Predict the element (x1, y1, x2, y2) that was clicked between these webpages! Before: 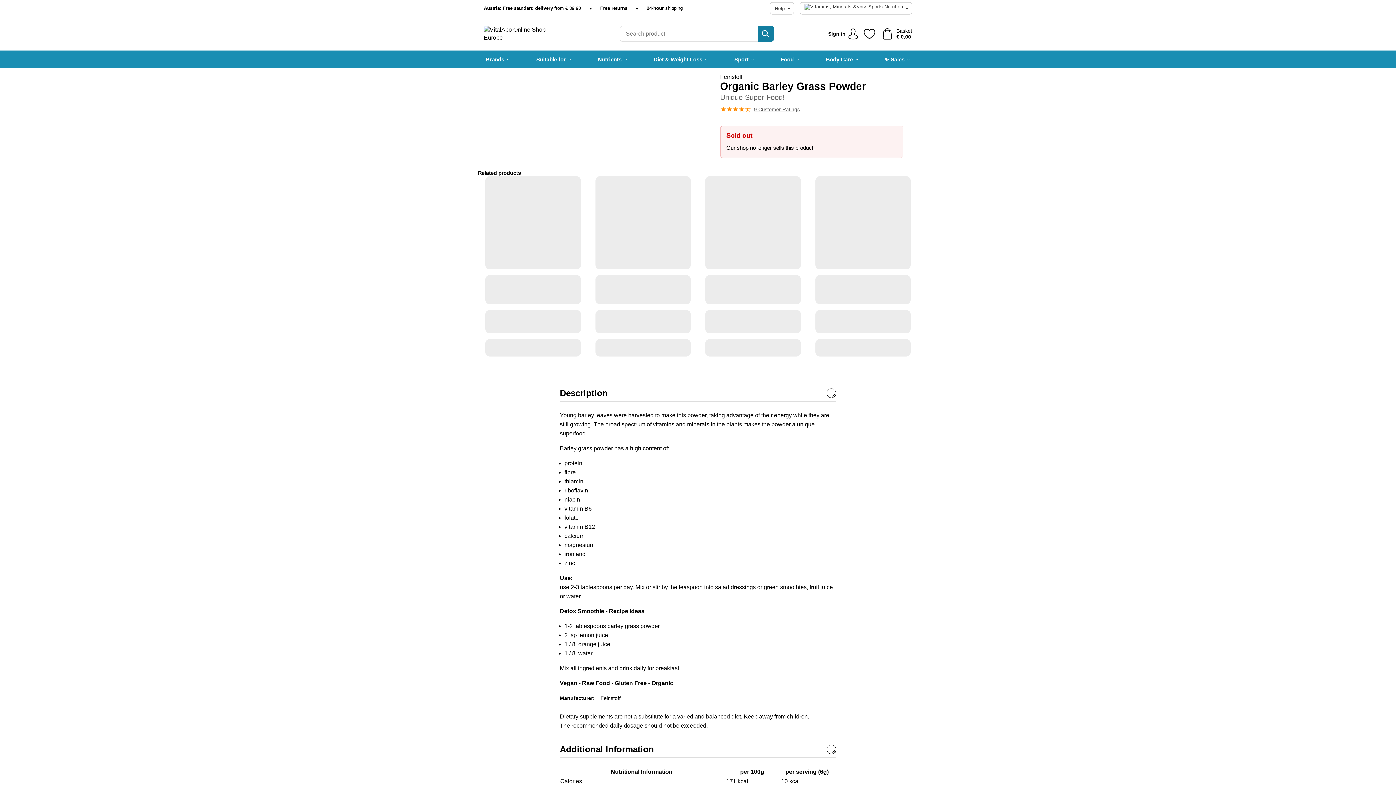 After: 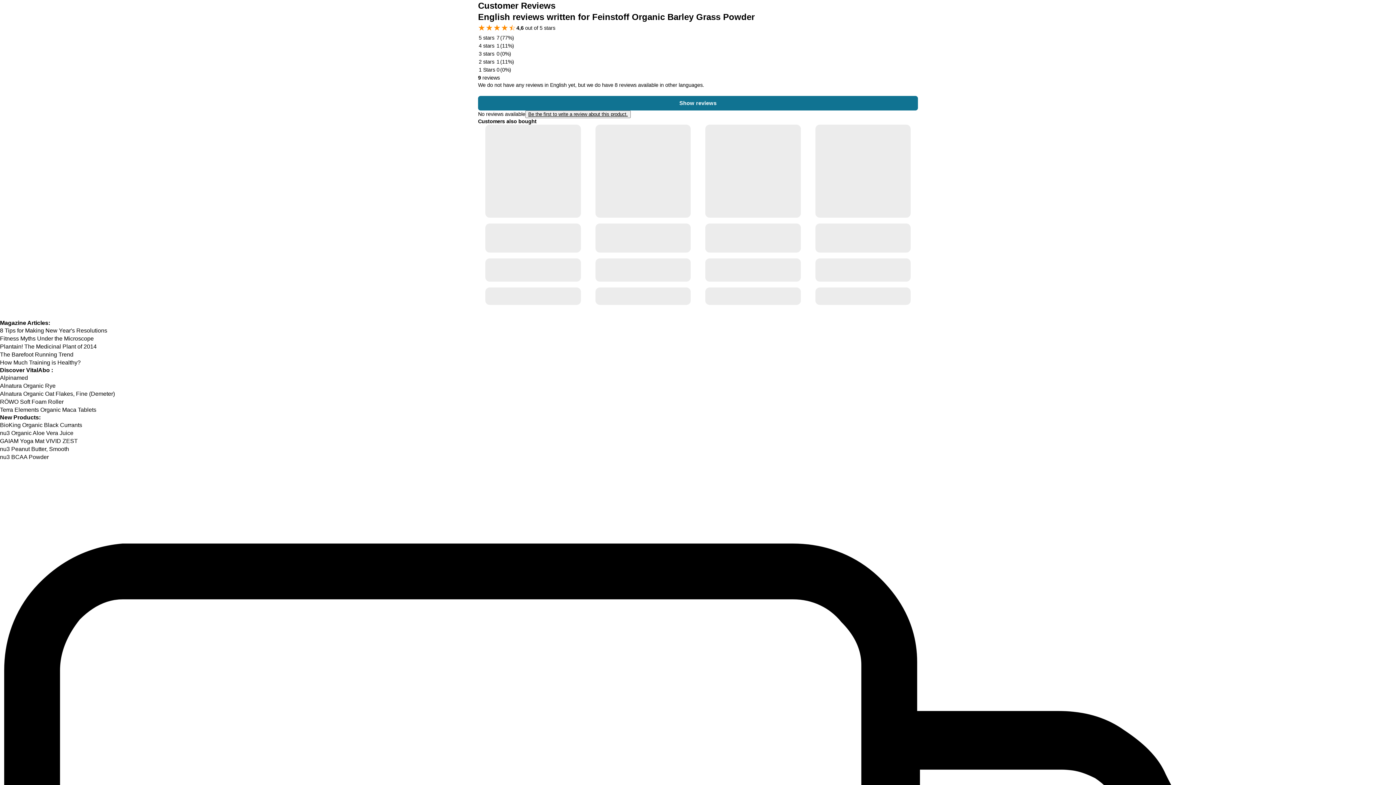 Action: bbox: (720, 104, 800, 114) label: 9 Customer Ratings